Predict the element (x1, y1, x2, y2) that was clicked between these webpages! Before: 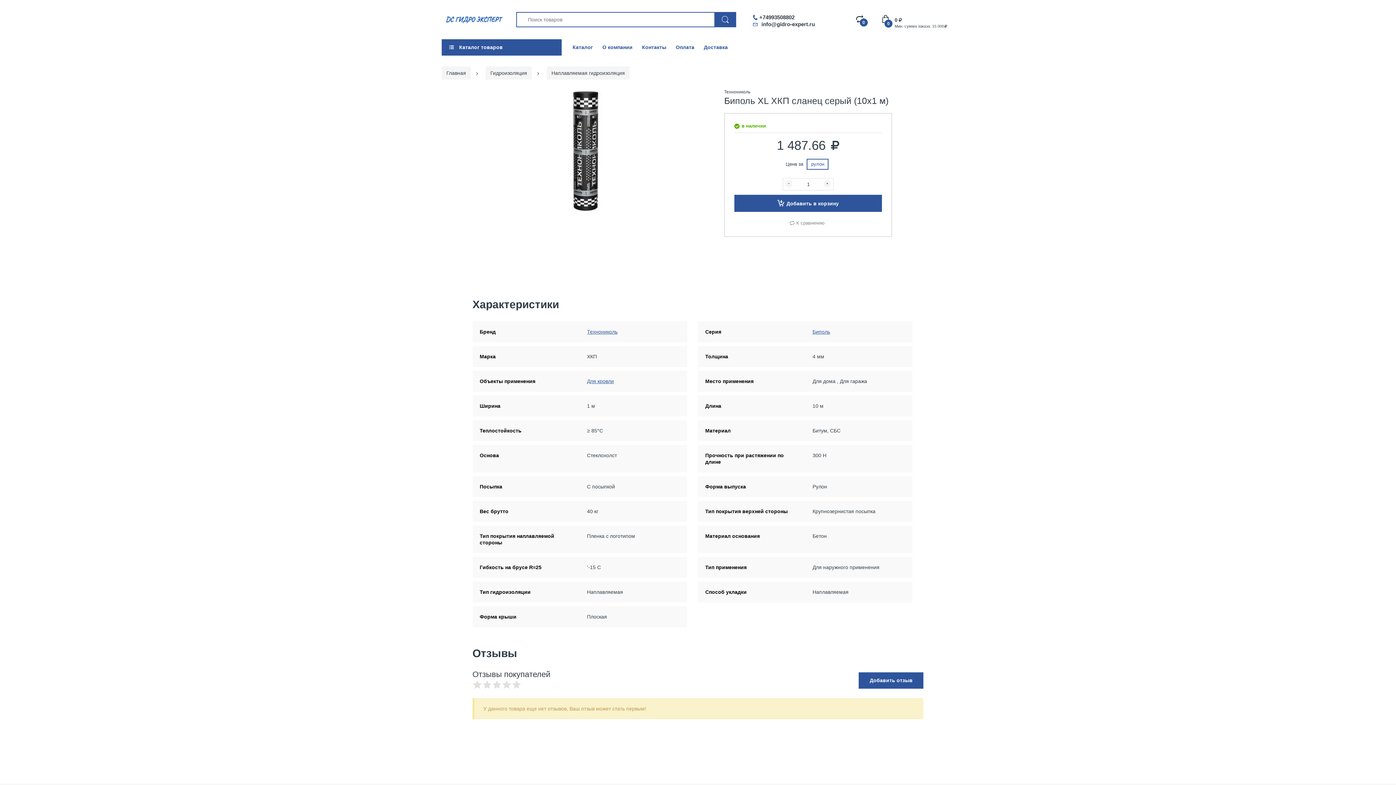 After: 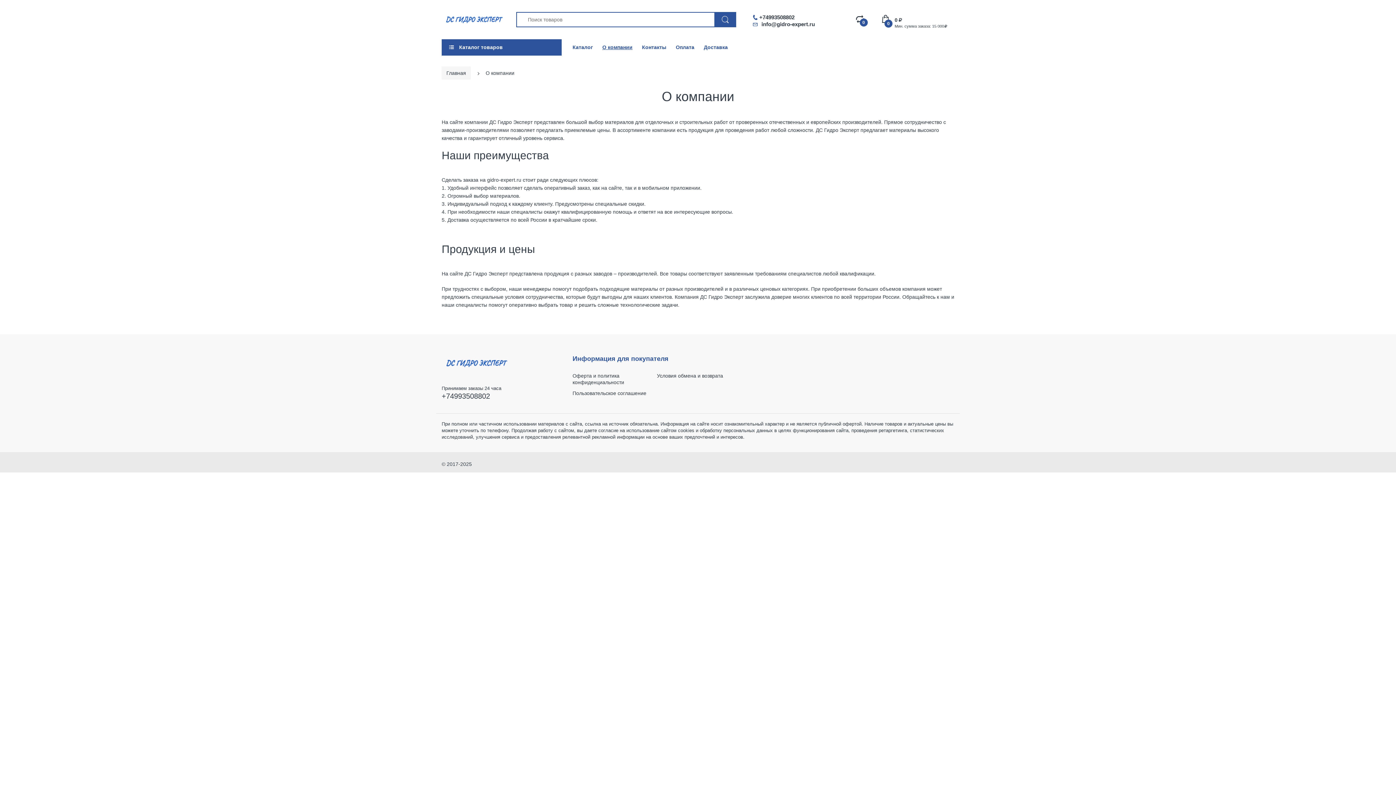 Action: label: О компании bbox: (602, 44, 632, 50)